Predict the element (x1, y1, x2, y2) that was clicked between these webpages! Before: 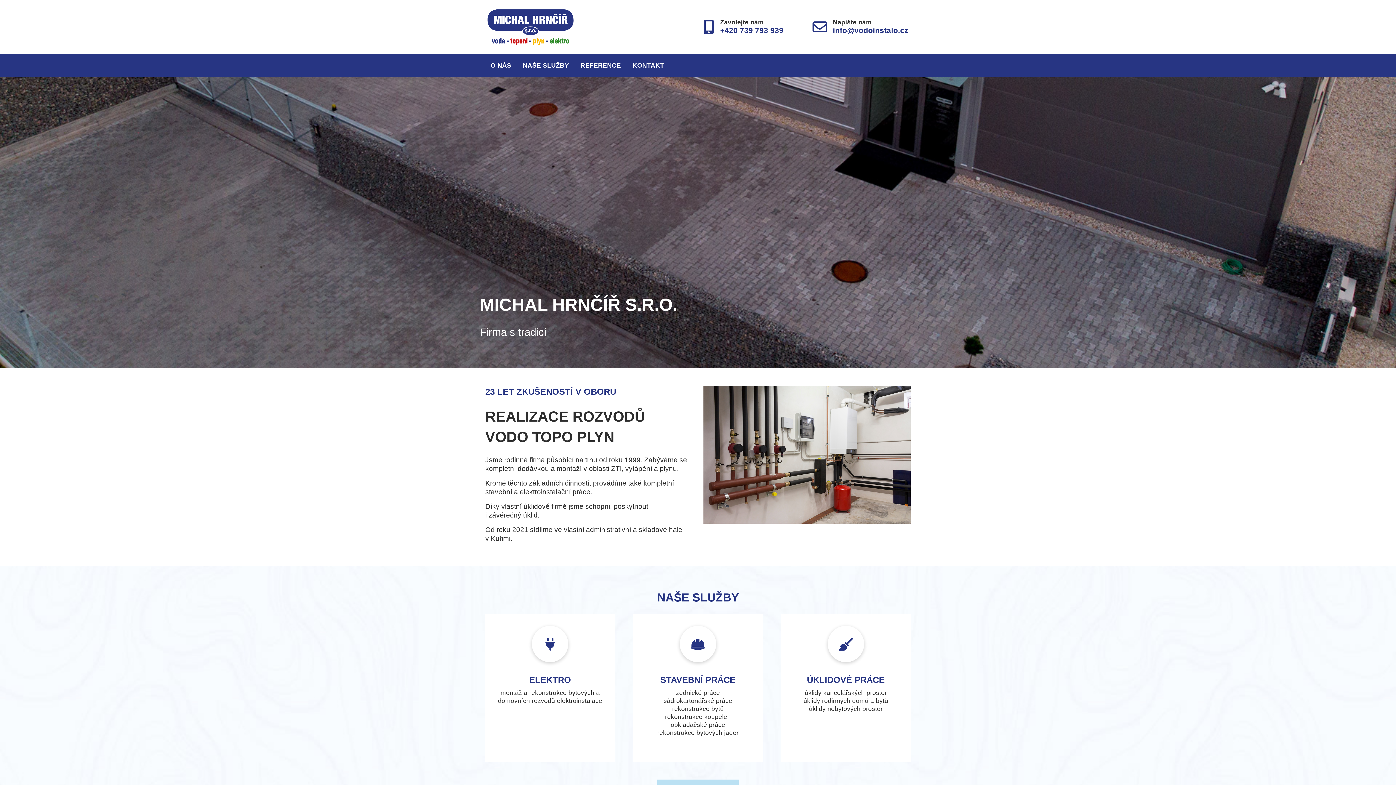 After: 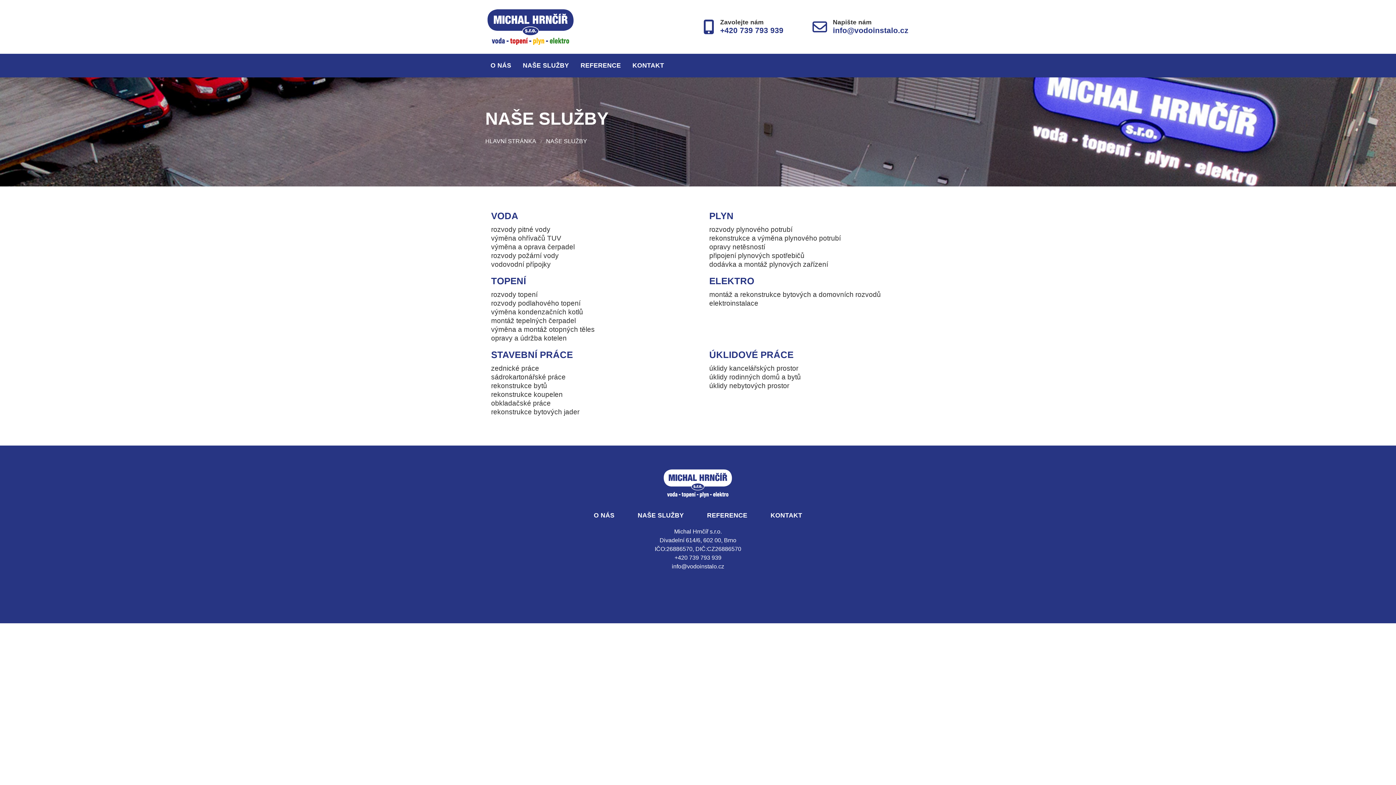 Action: label: NAŠE SLUŽBY bbox: (517, 53, 574, 77)